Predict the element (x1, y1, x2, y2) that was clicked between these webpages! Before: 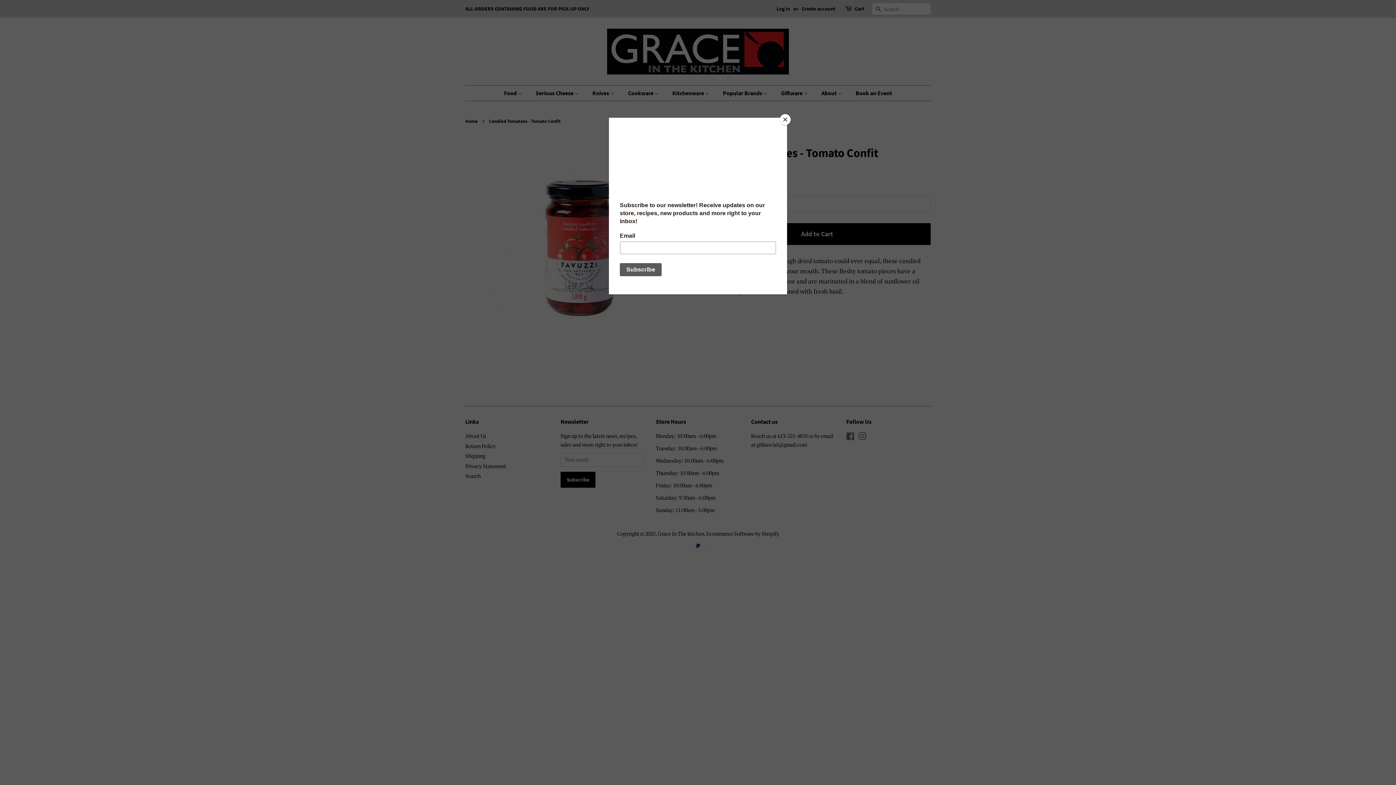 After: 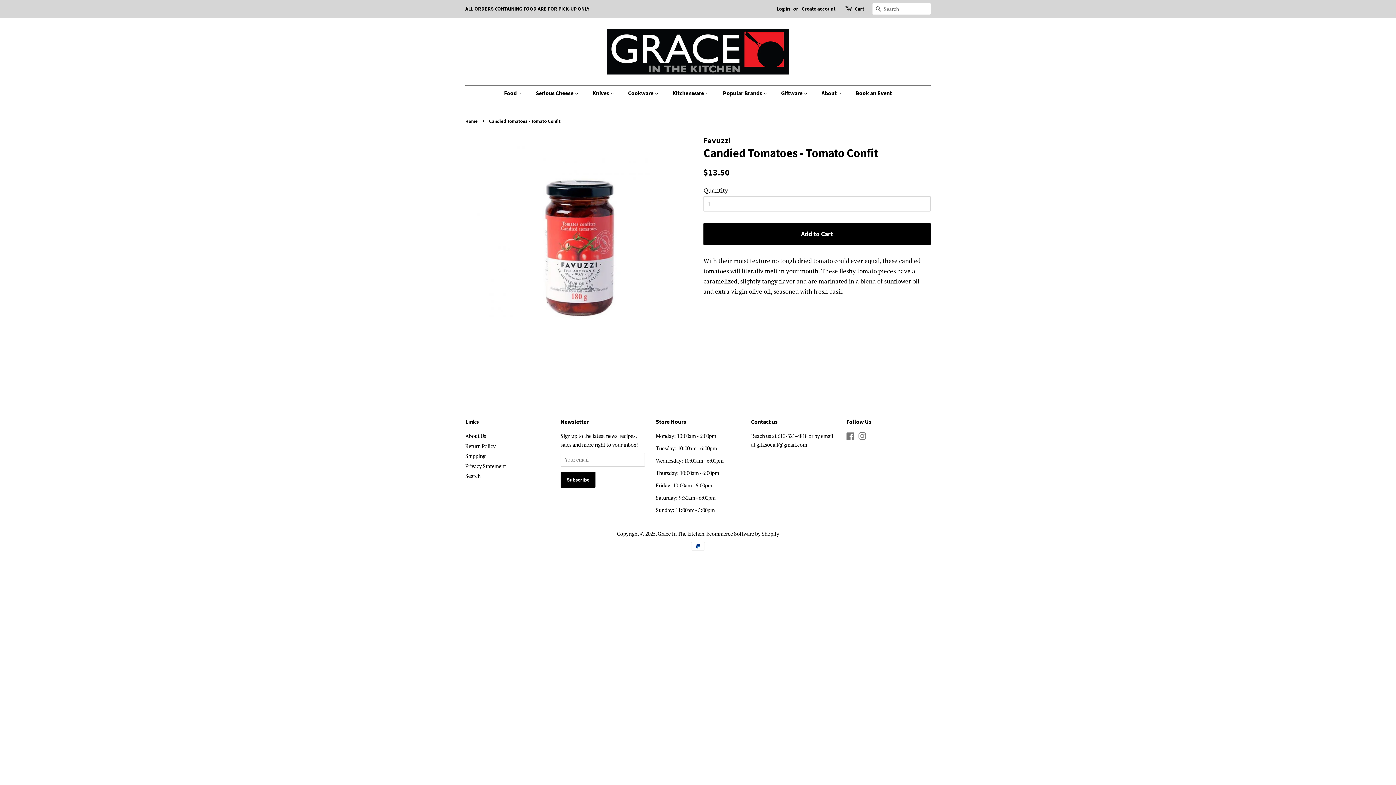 Action: label: Close bbox: (780, 114, 790, 125)